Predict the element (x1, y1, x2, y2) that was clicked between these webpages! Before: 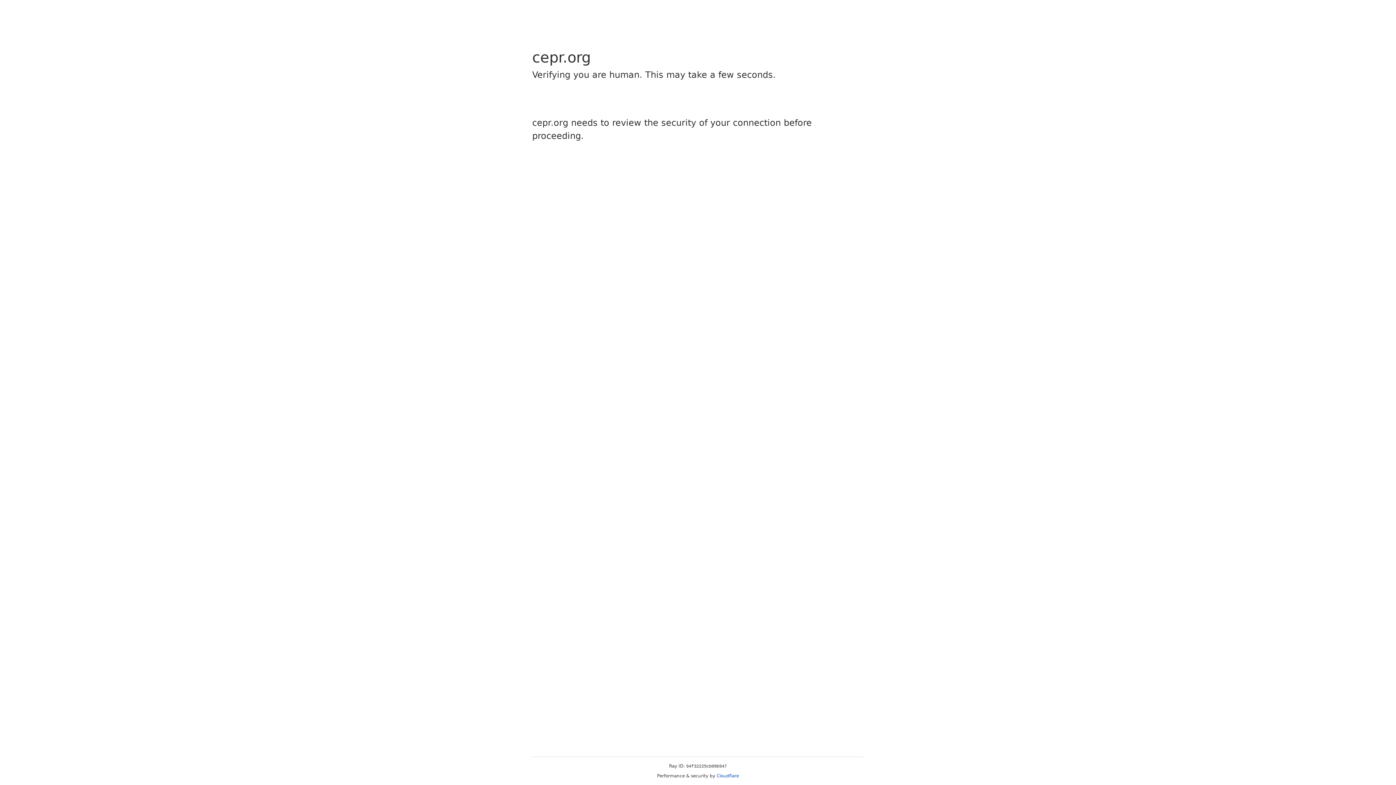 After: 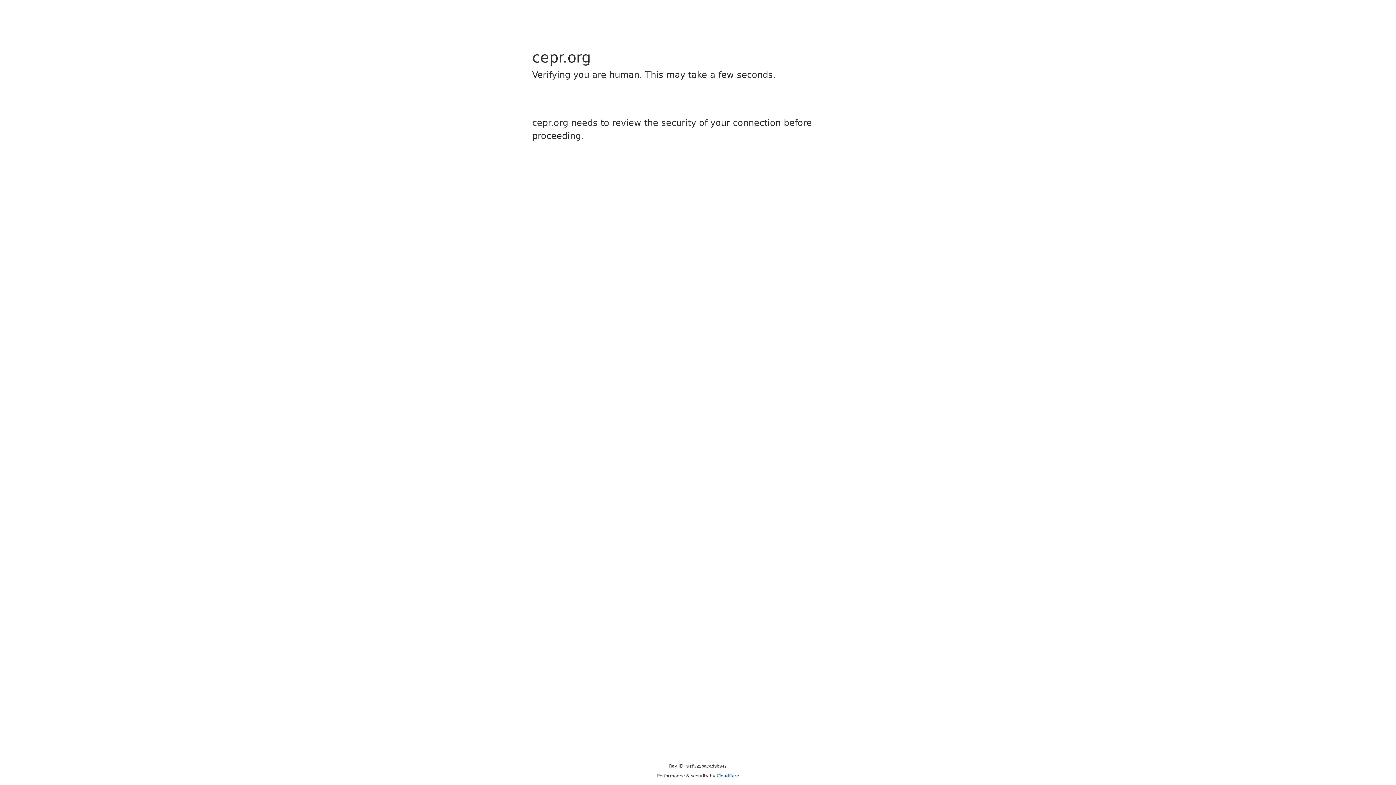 Action: bbox: (716, 773, 739, 778) label: Cloudflare